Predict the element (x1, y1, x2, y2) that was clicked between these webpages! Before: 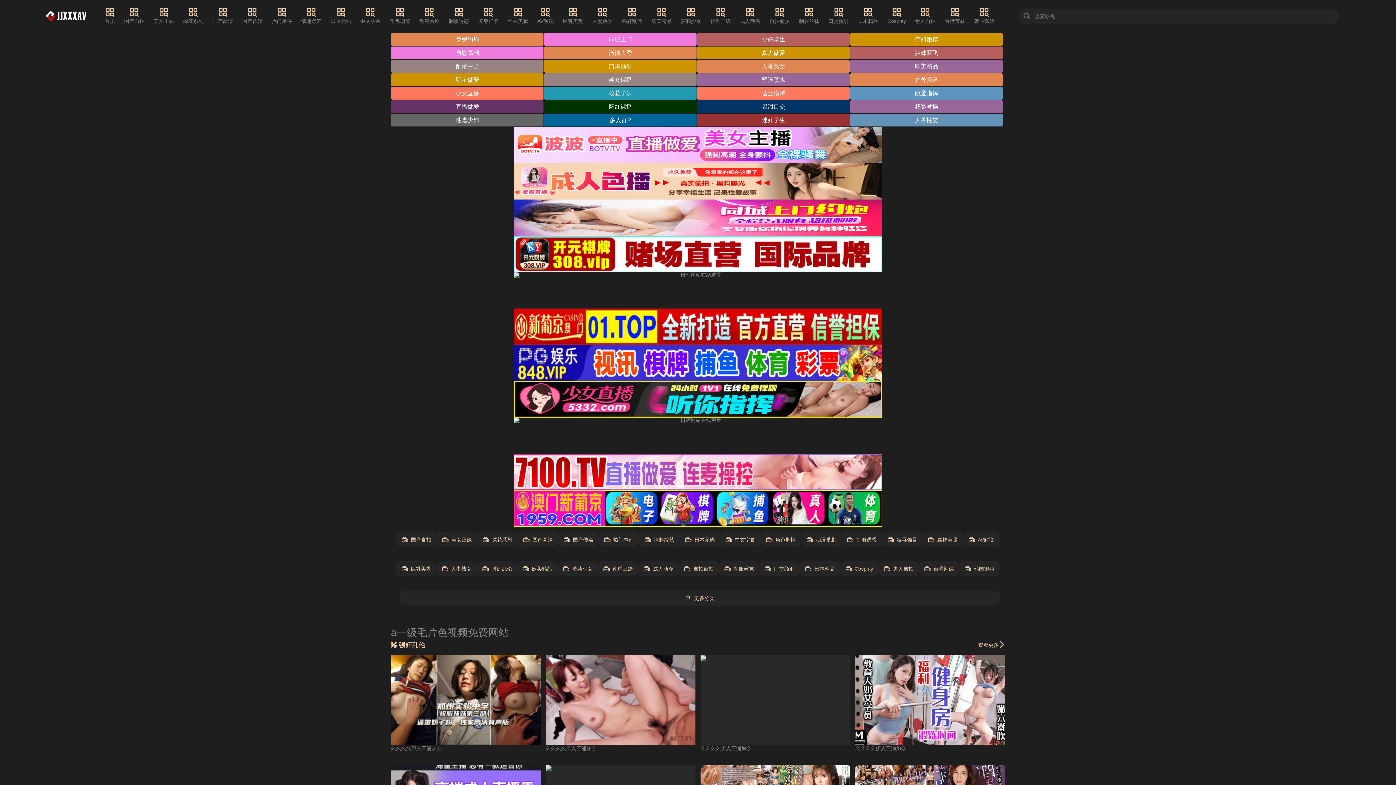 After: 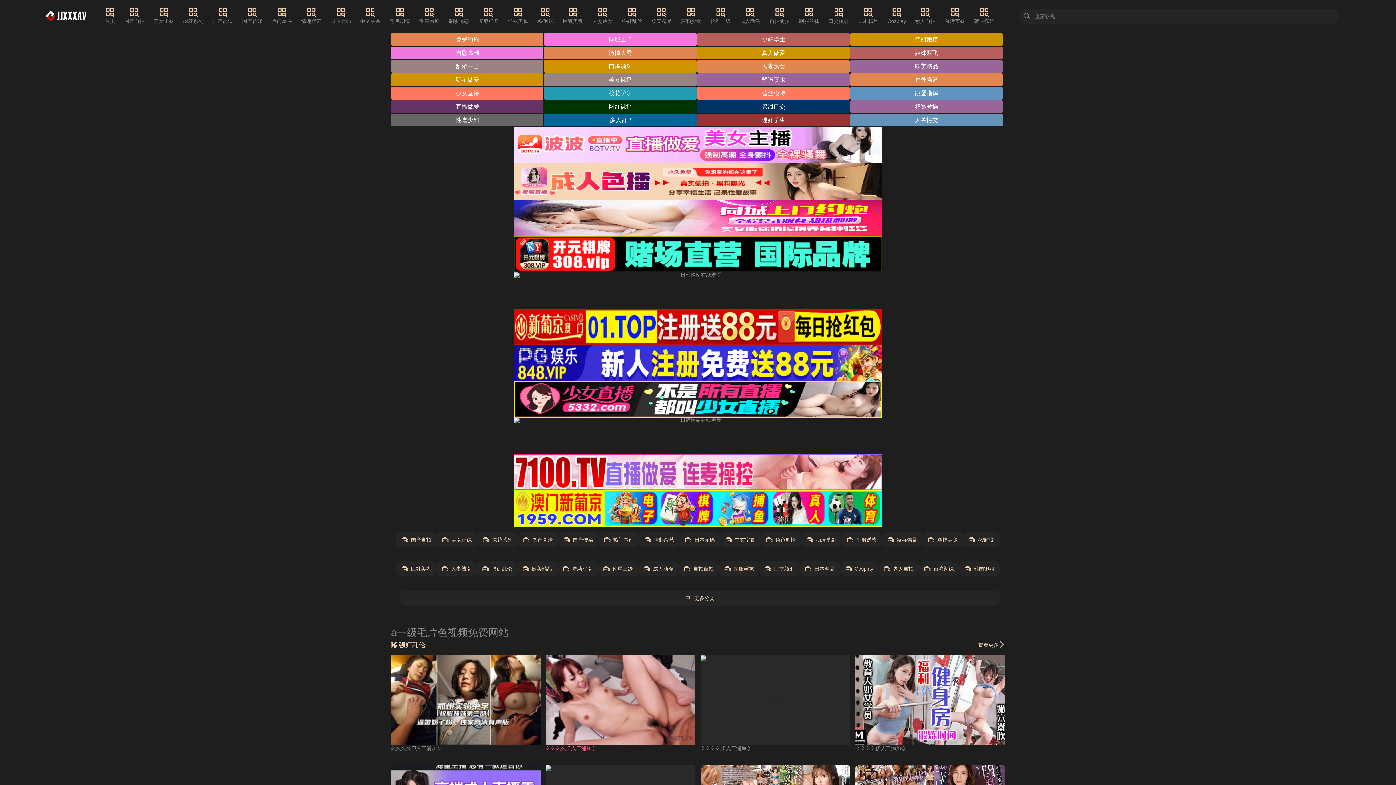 Action: bbox: (545, 745, 596, 751) label: 久久久久伊人三浦加奈